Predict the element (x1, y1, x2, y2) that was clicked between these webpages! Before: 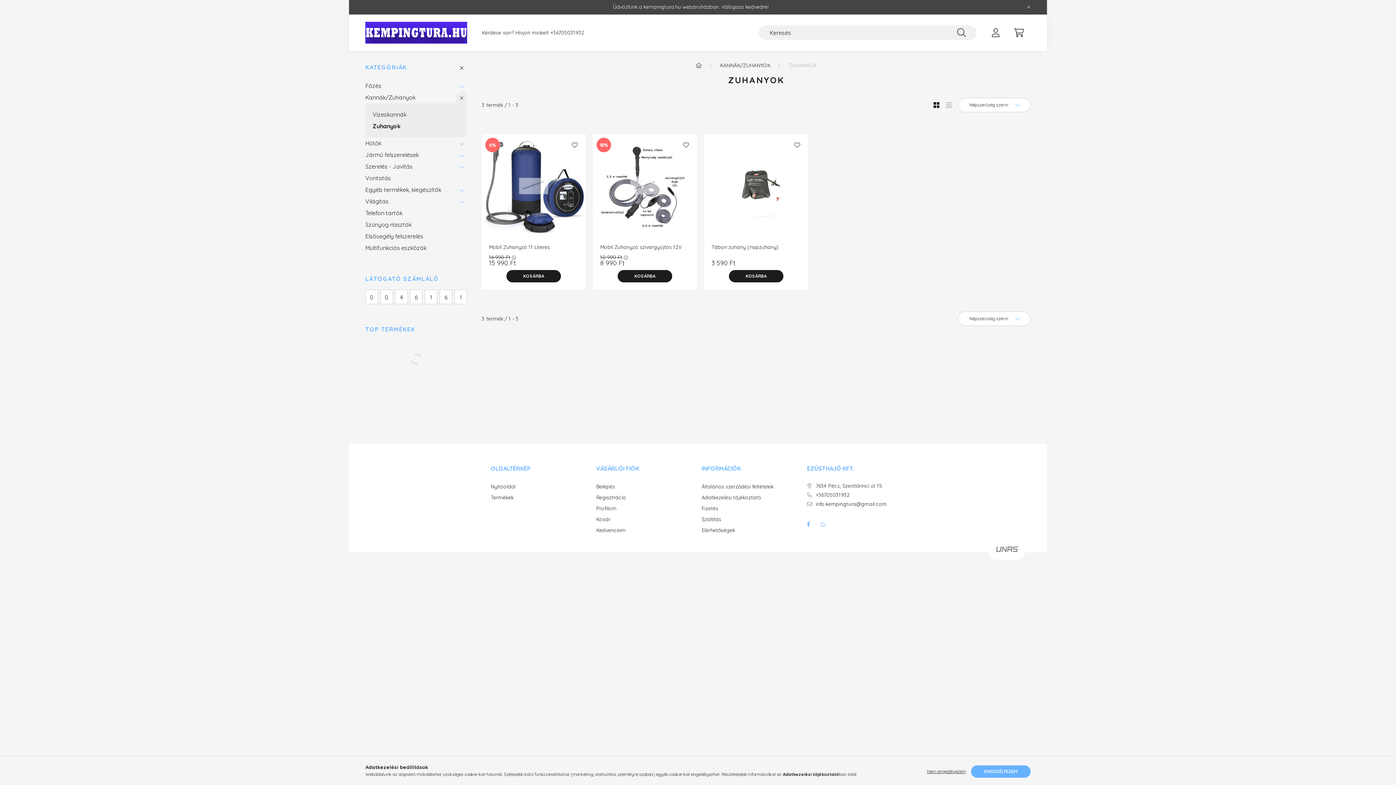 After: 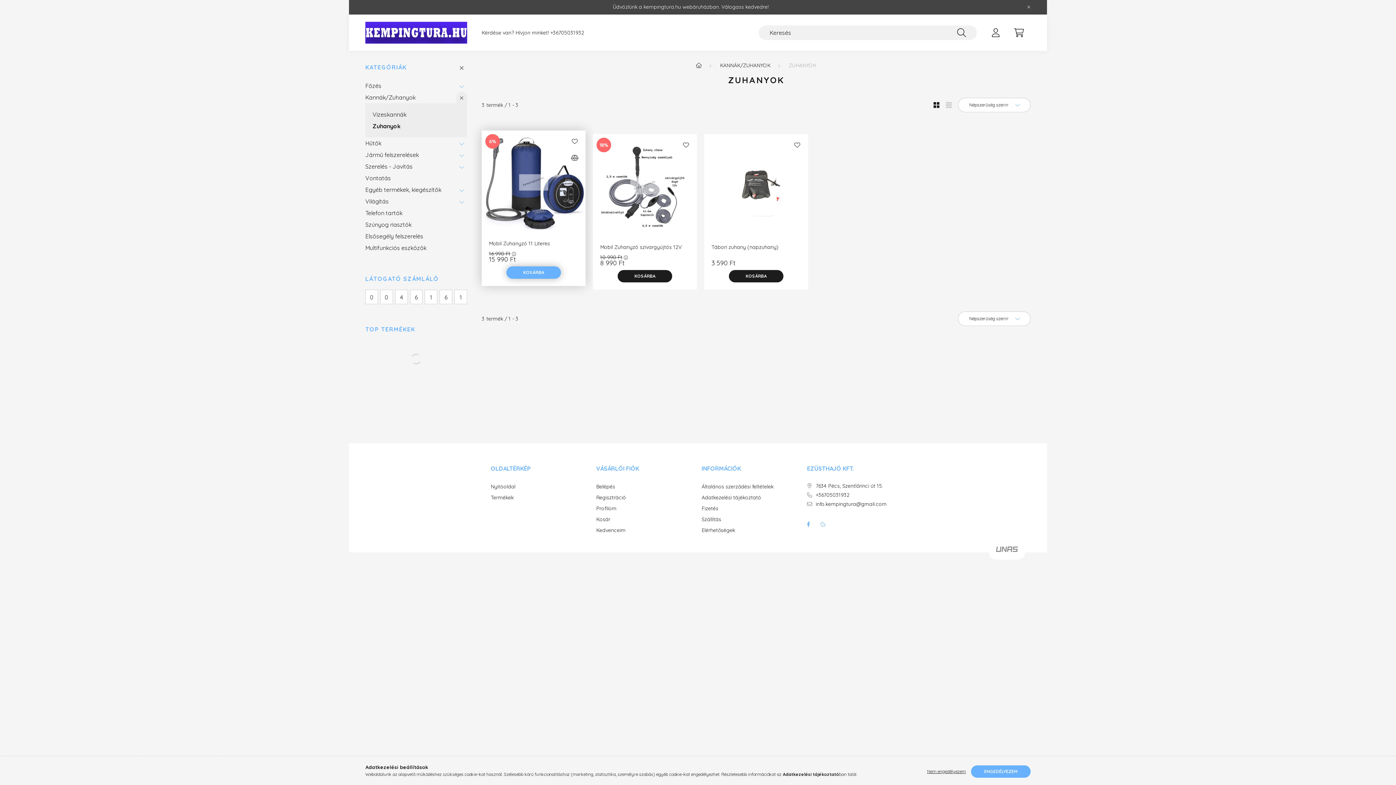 Action: bbox: (506, 270, 561, 282) label: Kosárba